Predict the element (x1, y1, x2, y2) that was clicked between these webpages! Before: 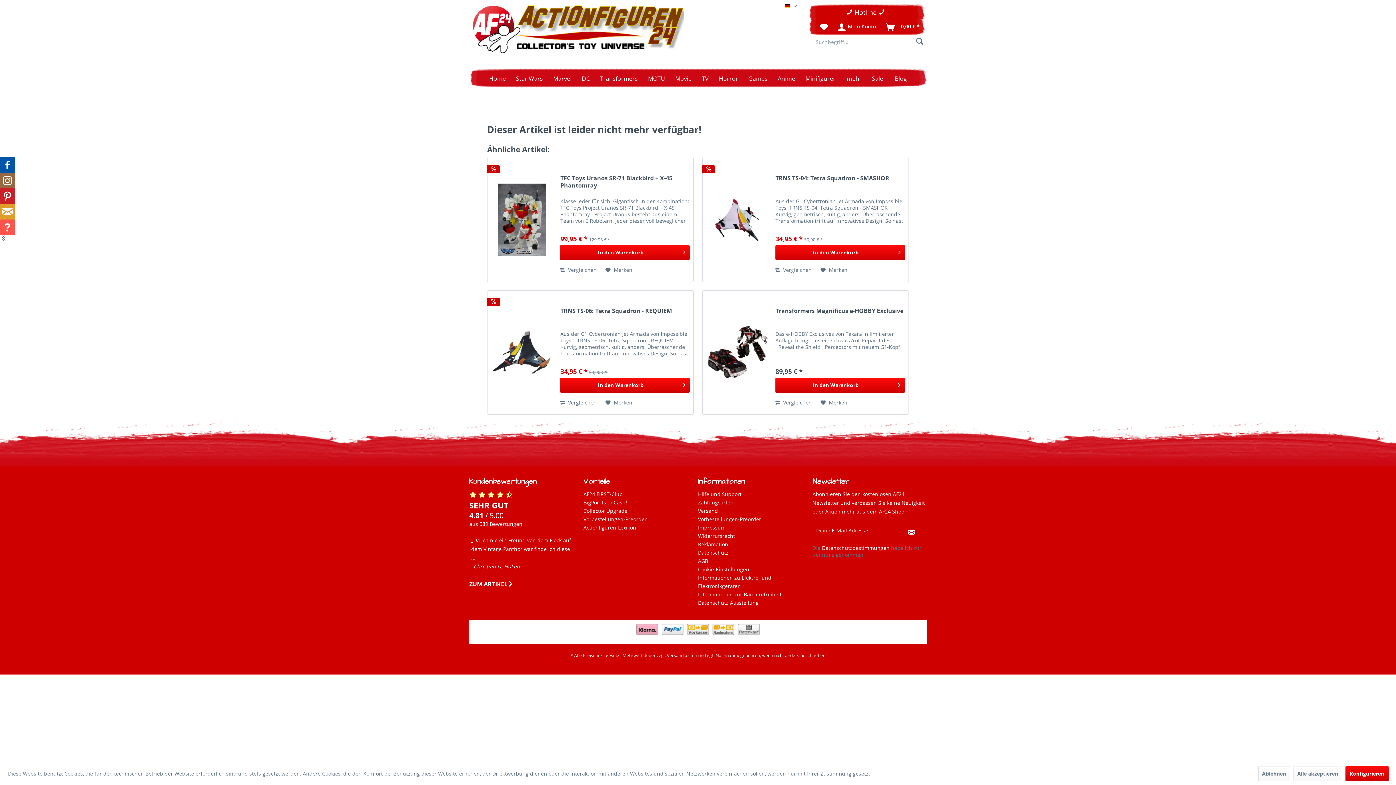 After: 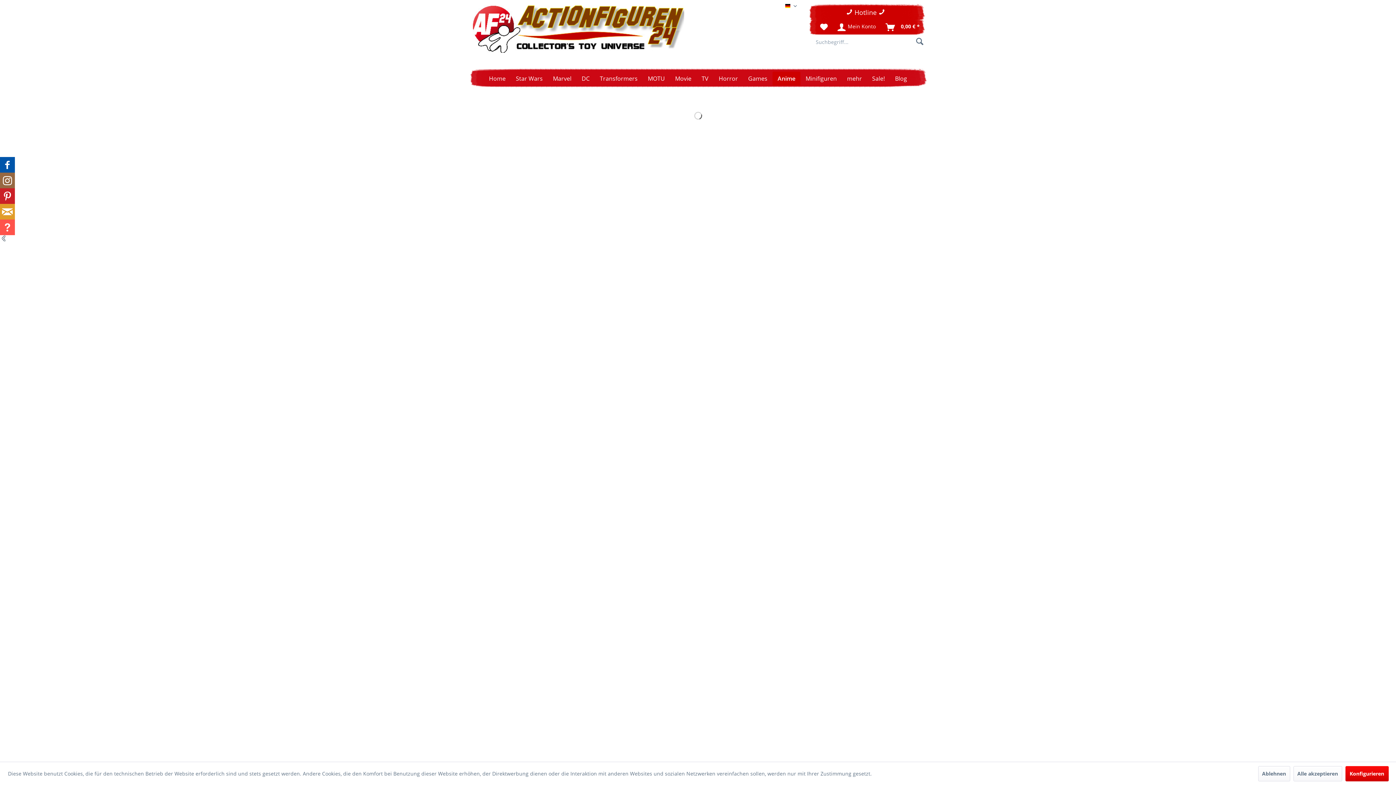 Action: label: Anime bbox: (772, 71, 800, 85)